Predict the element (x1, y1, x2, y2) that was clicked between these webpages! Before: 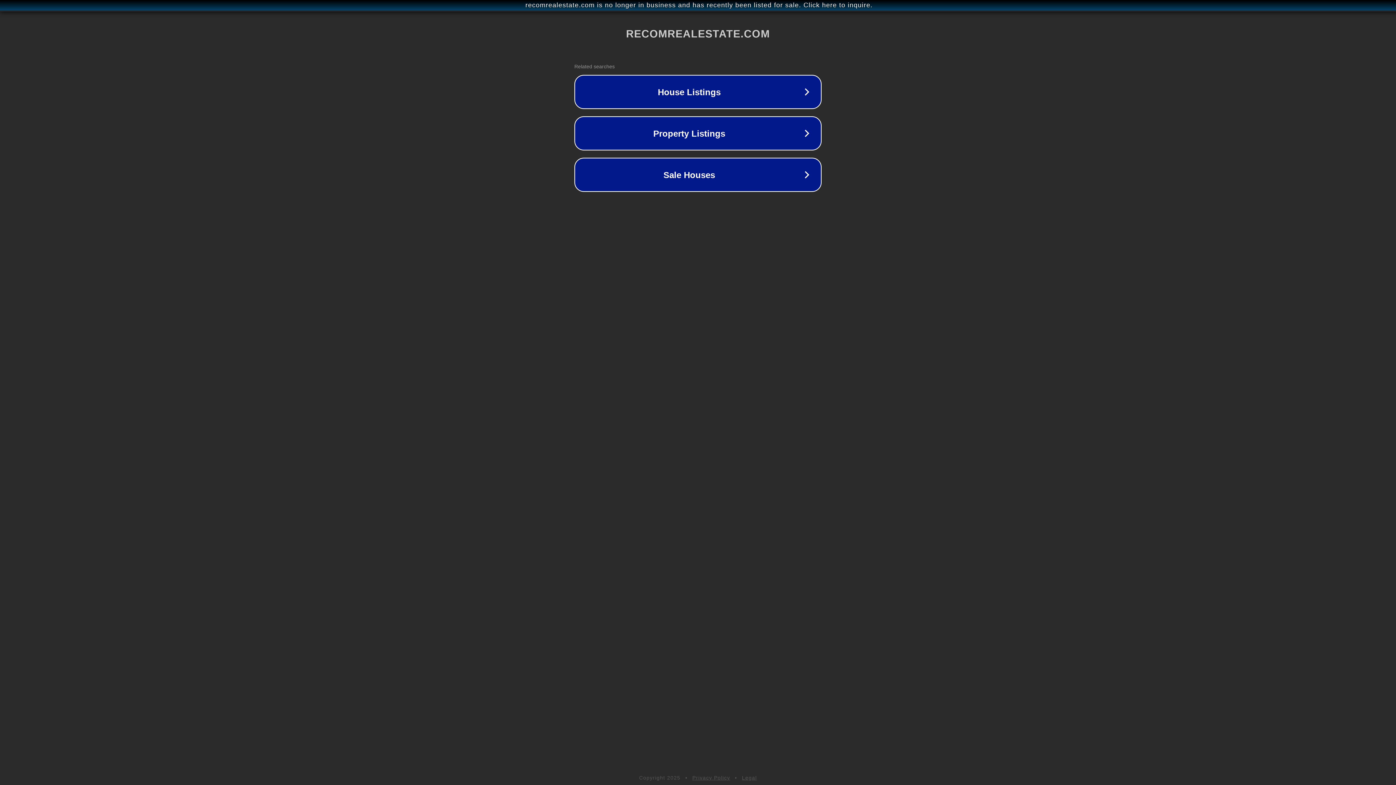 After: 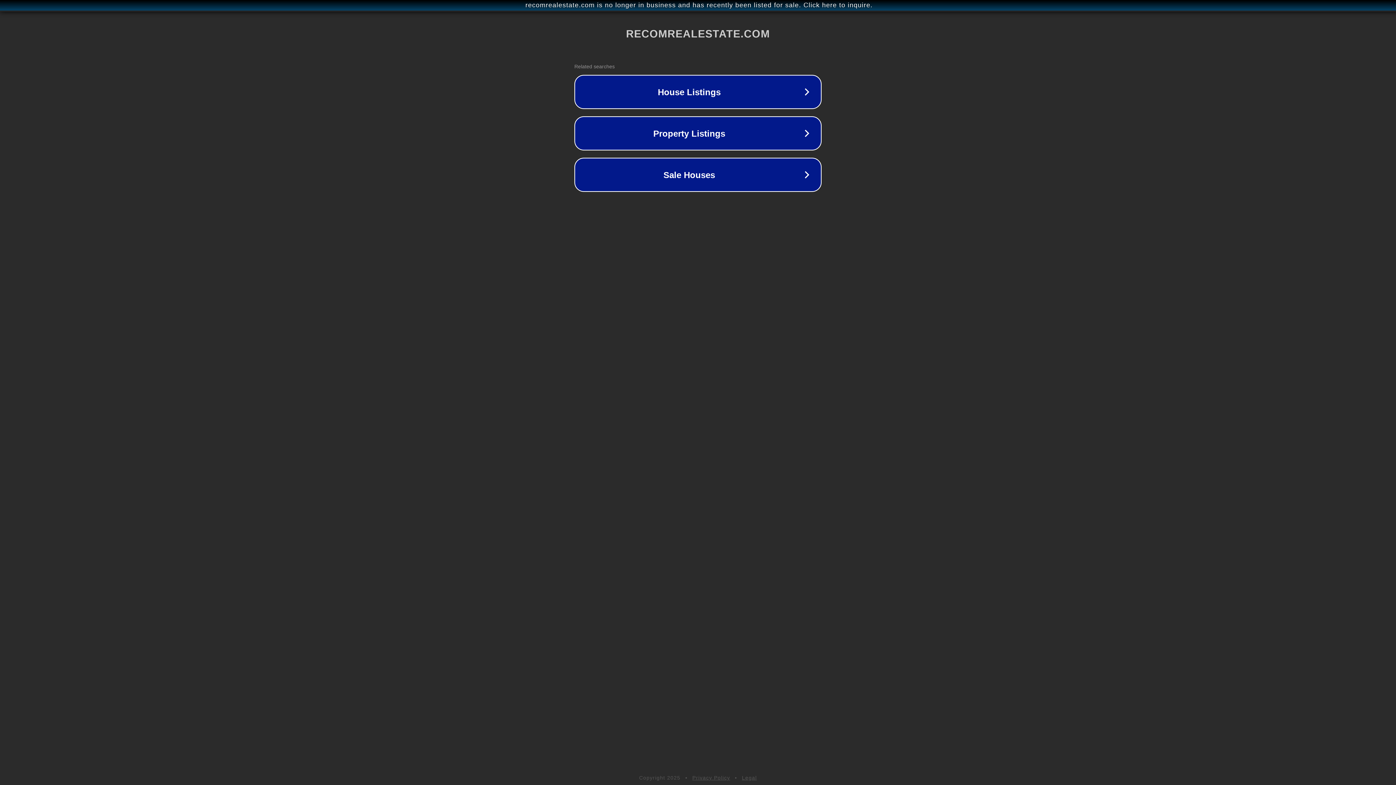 Action: label: Legal bbox: (742, 775, 757, 781)